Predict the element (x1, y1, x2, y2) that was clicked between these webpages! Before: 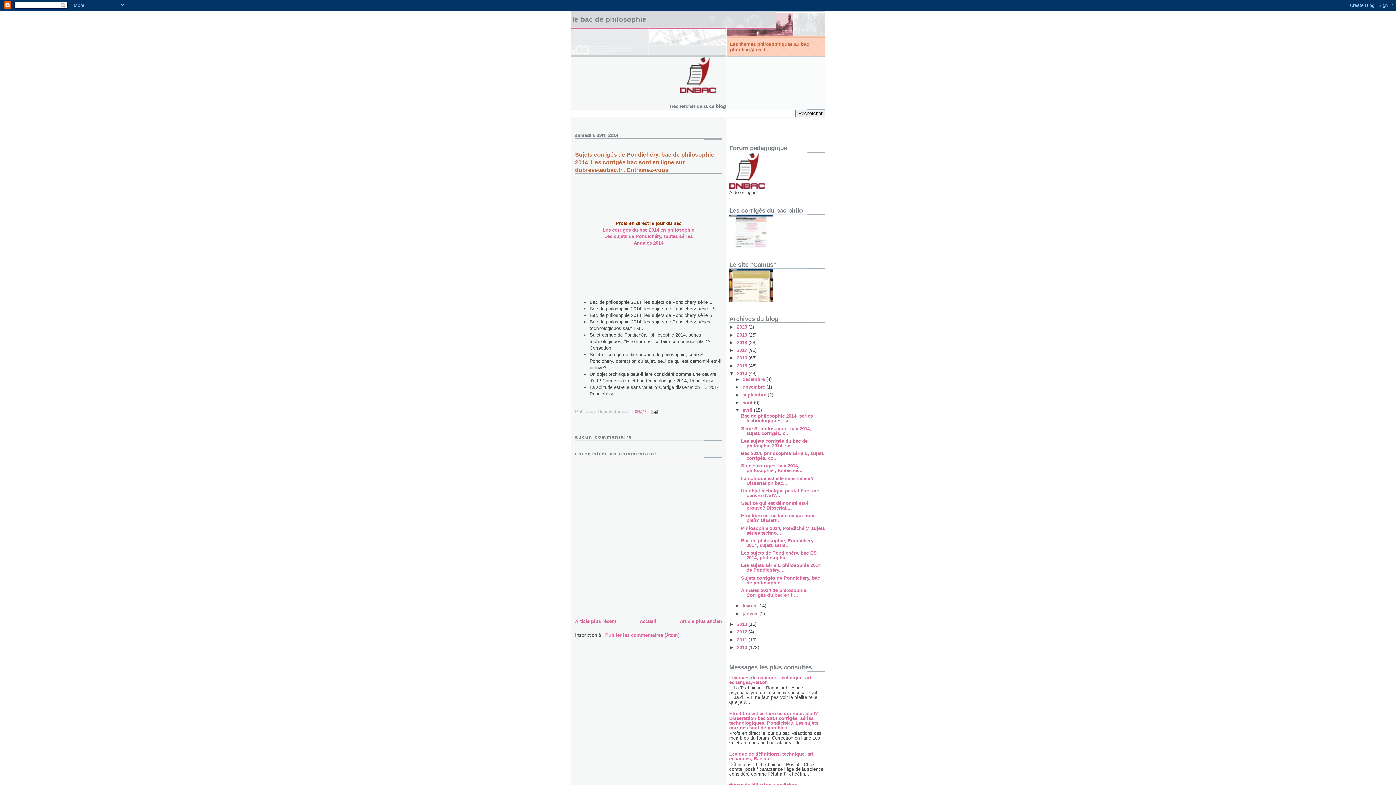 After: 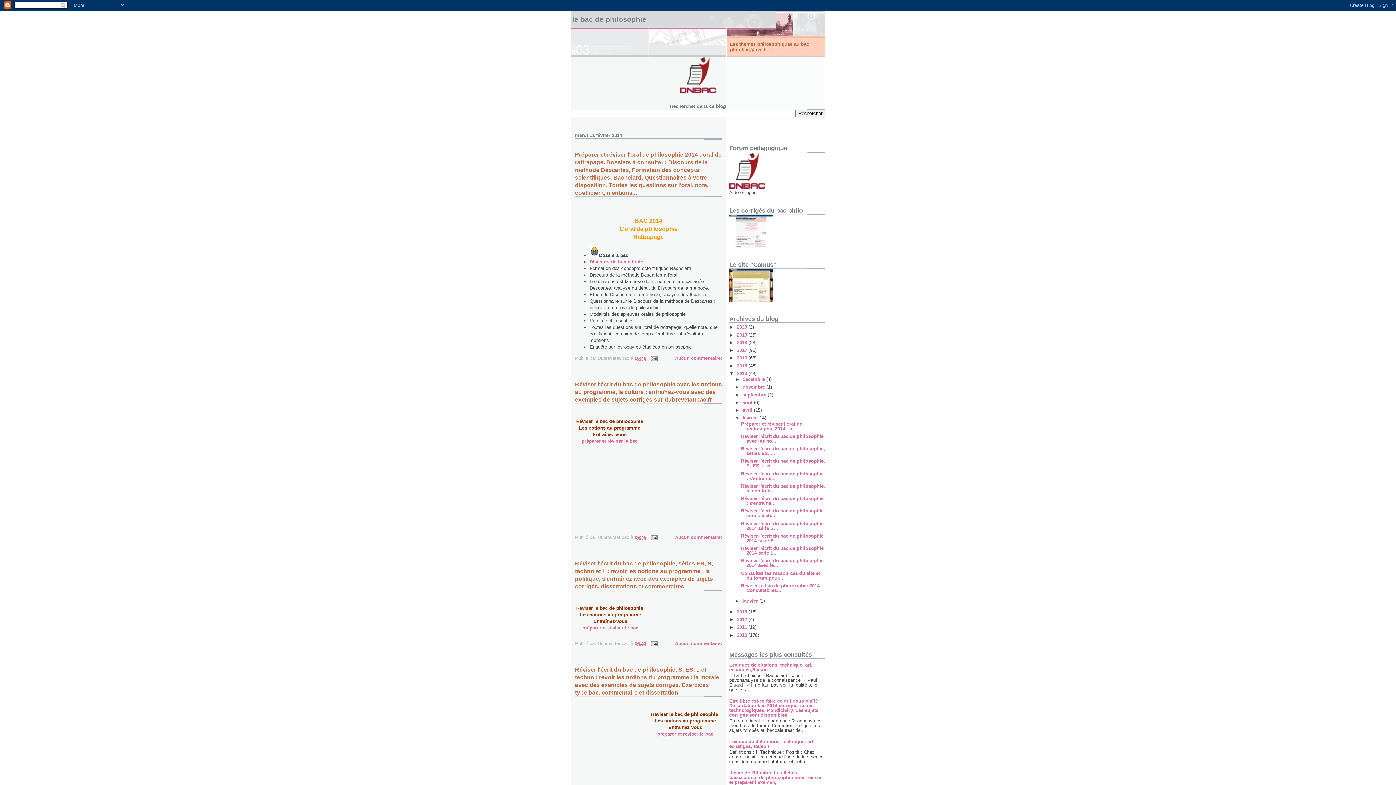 Action: bbox: (742, 603, 758, 608) label: février 